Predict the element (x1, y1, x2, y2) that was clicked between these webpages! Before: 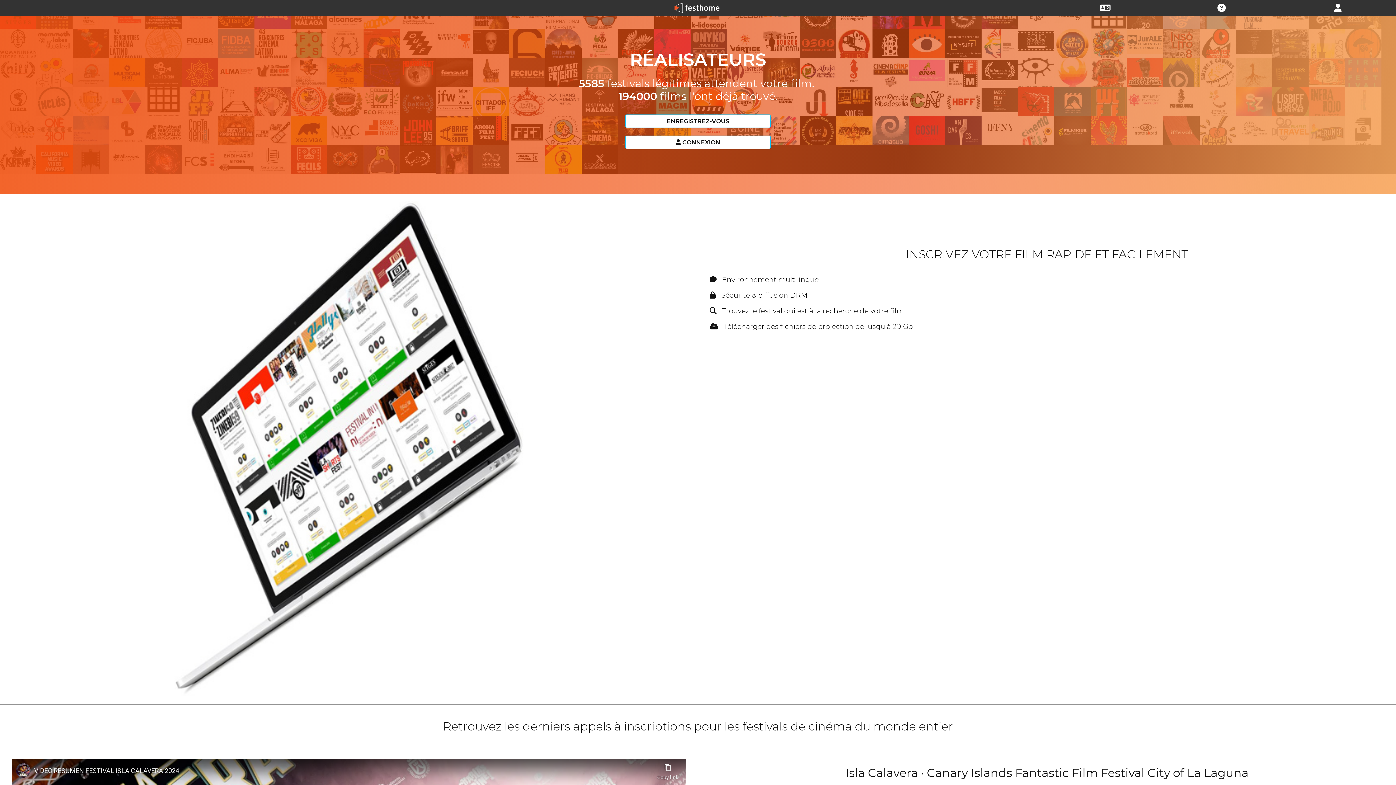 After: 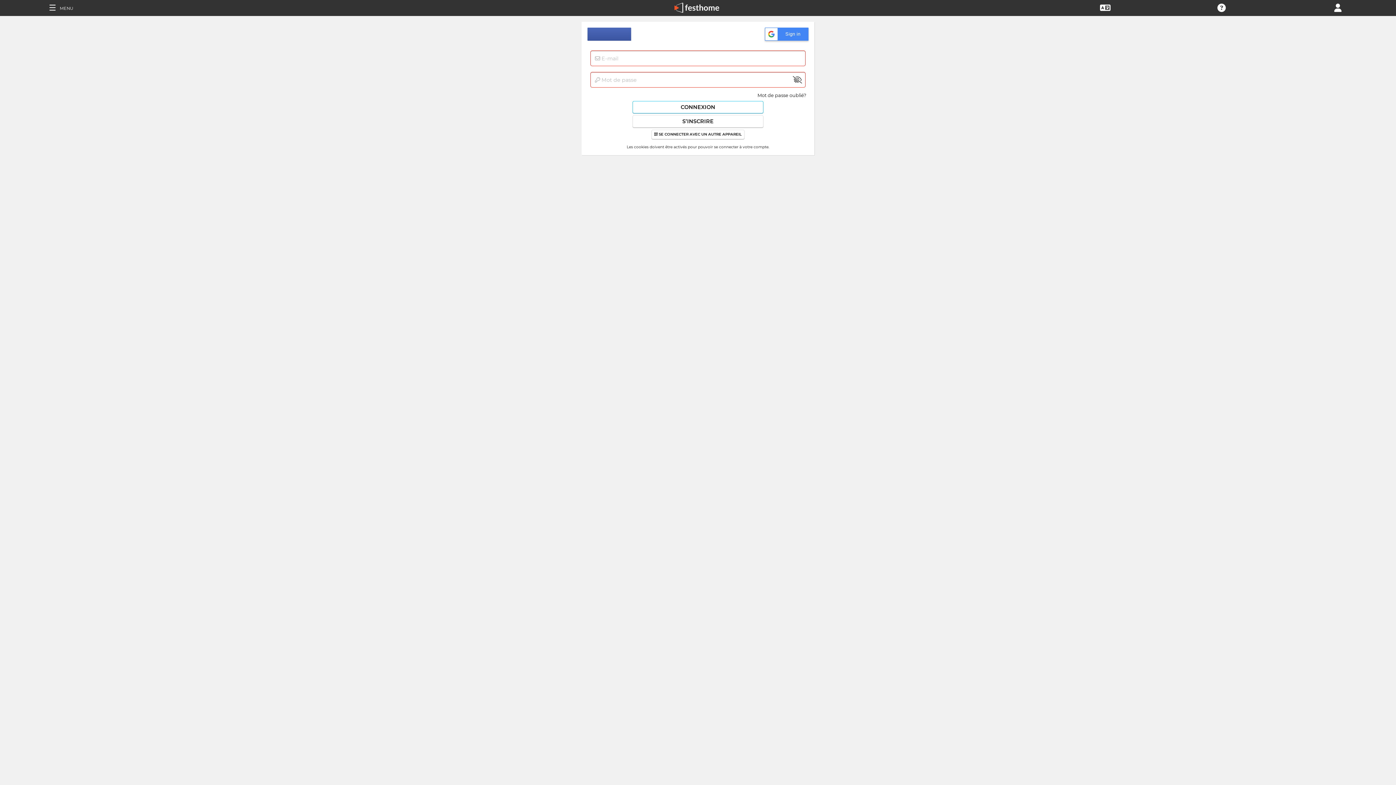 Action: bbox: (1334, 4, 1341, 10)